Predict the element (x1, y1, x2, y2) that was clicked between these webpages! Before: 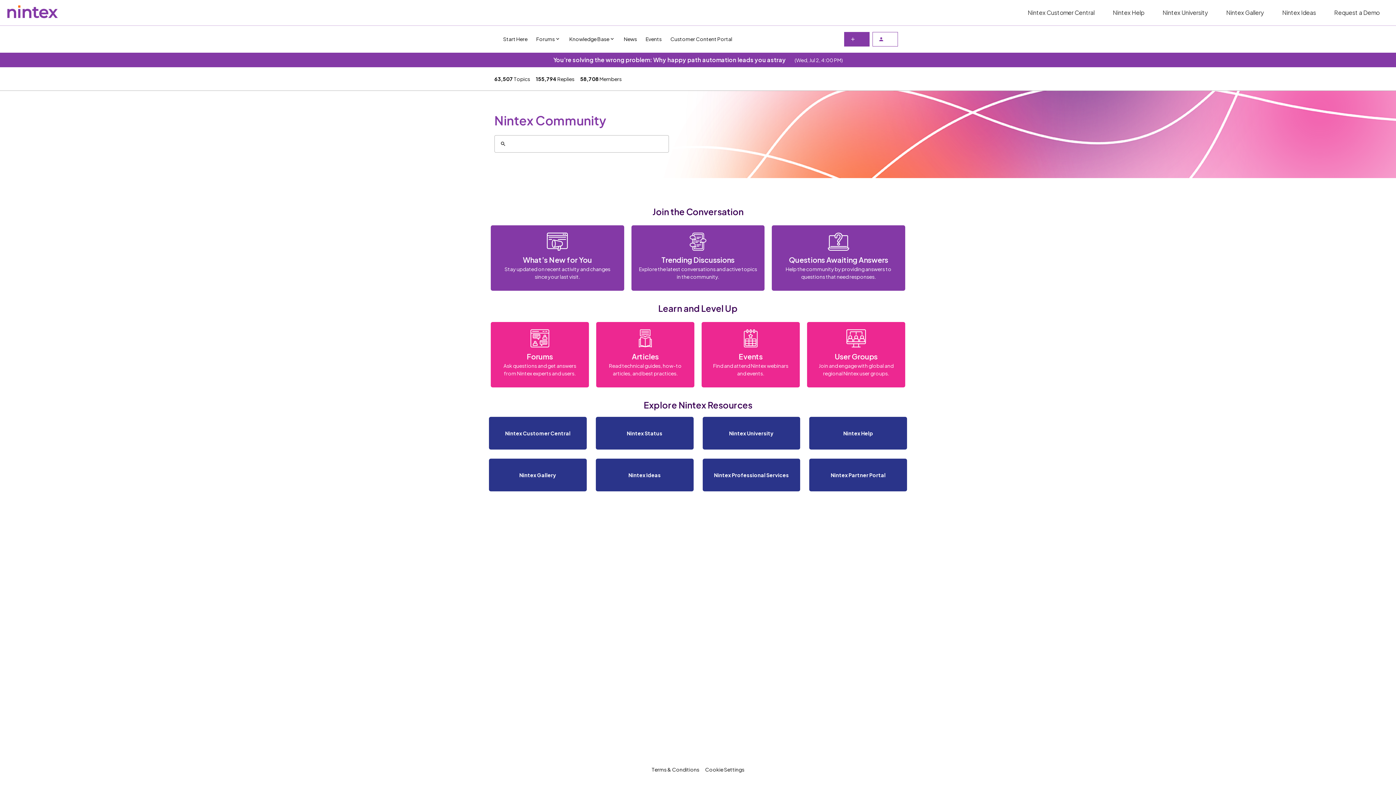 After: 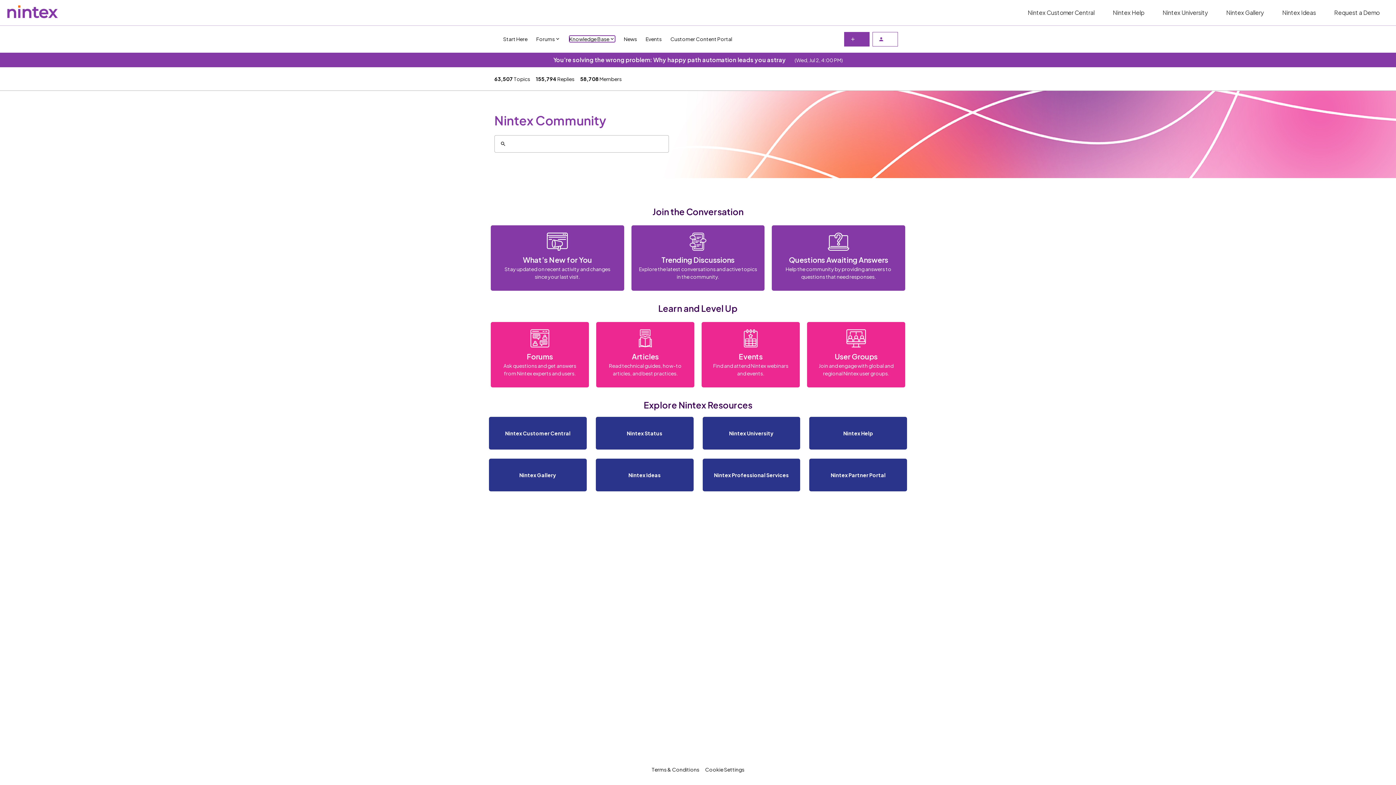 Action: label: Knowledge Base bbox: (569, 35, 615, 42)